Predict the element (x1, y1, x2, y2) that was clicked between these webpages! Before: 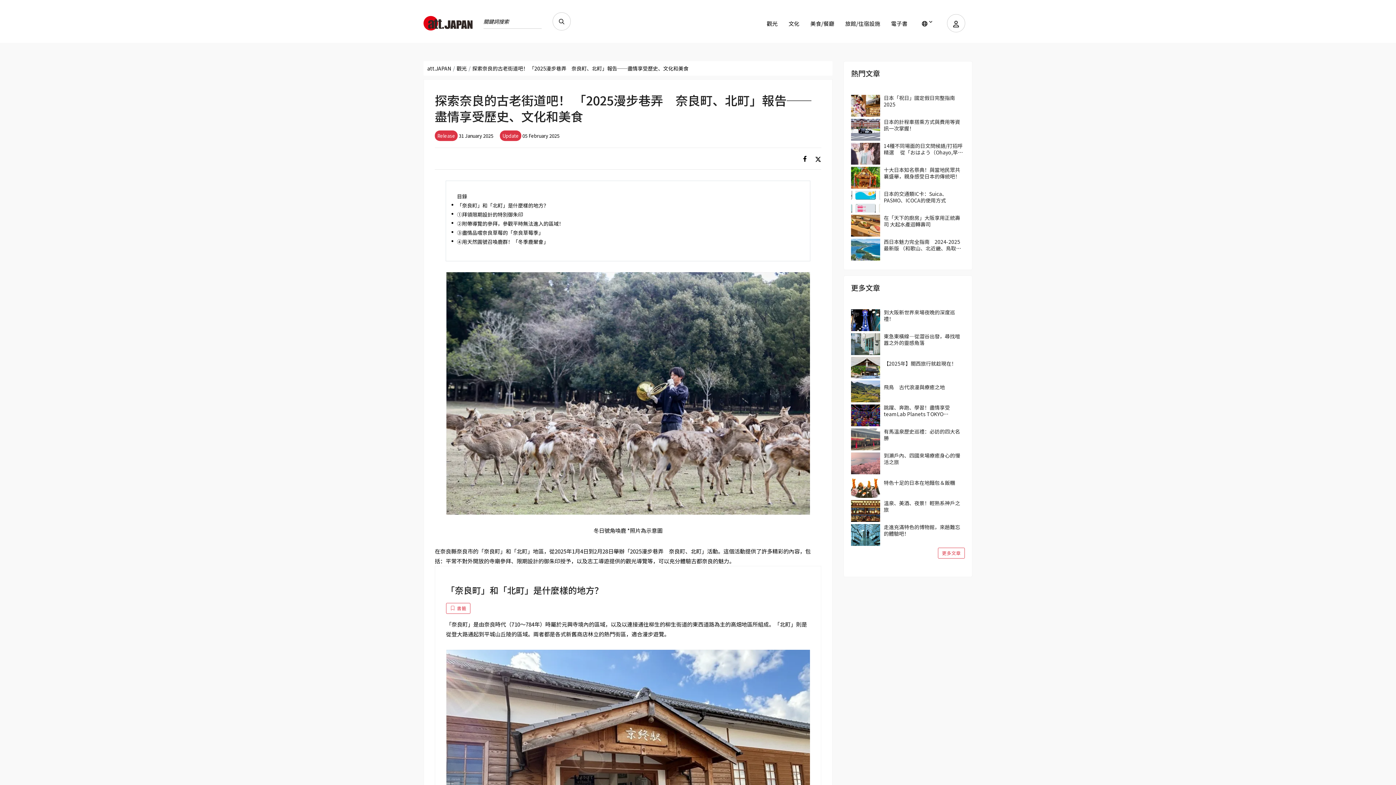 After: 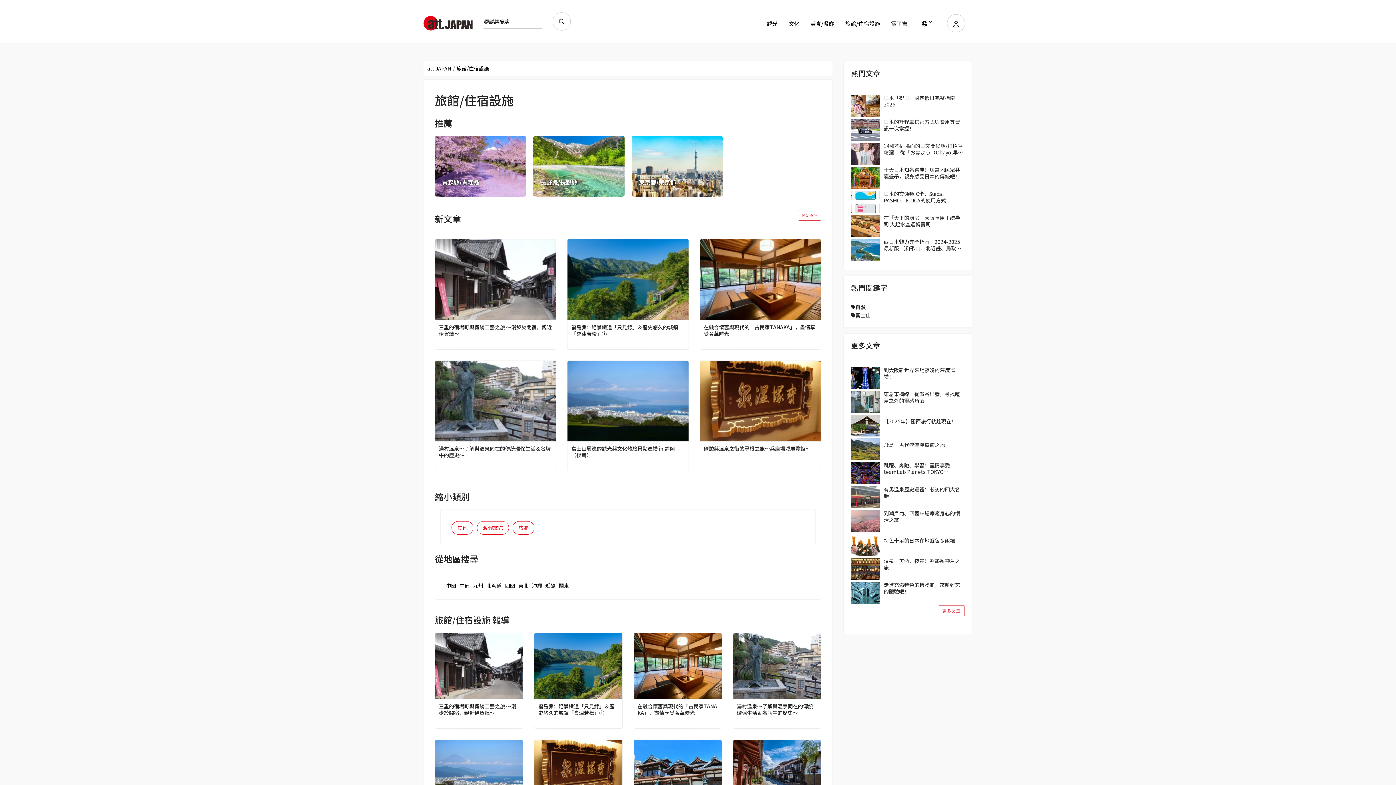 Action: label: 旅館/住宿設施 bbox: (845, 18, 880, 28)